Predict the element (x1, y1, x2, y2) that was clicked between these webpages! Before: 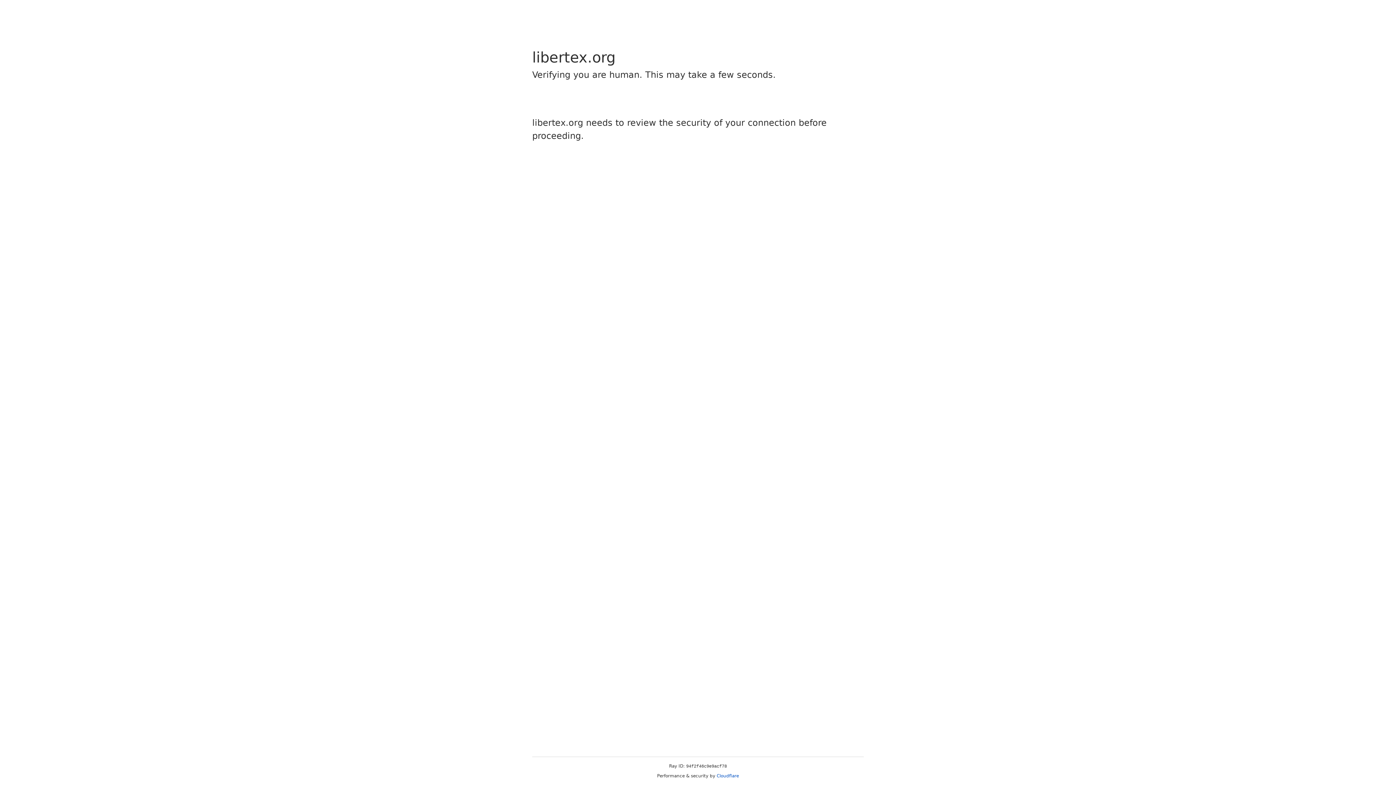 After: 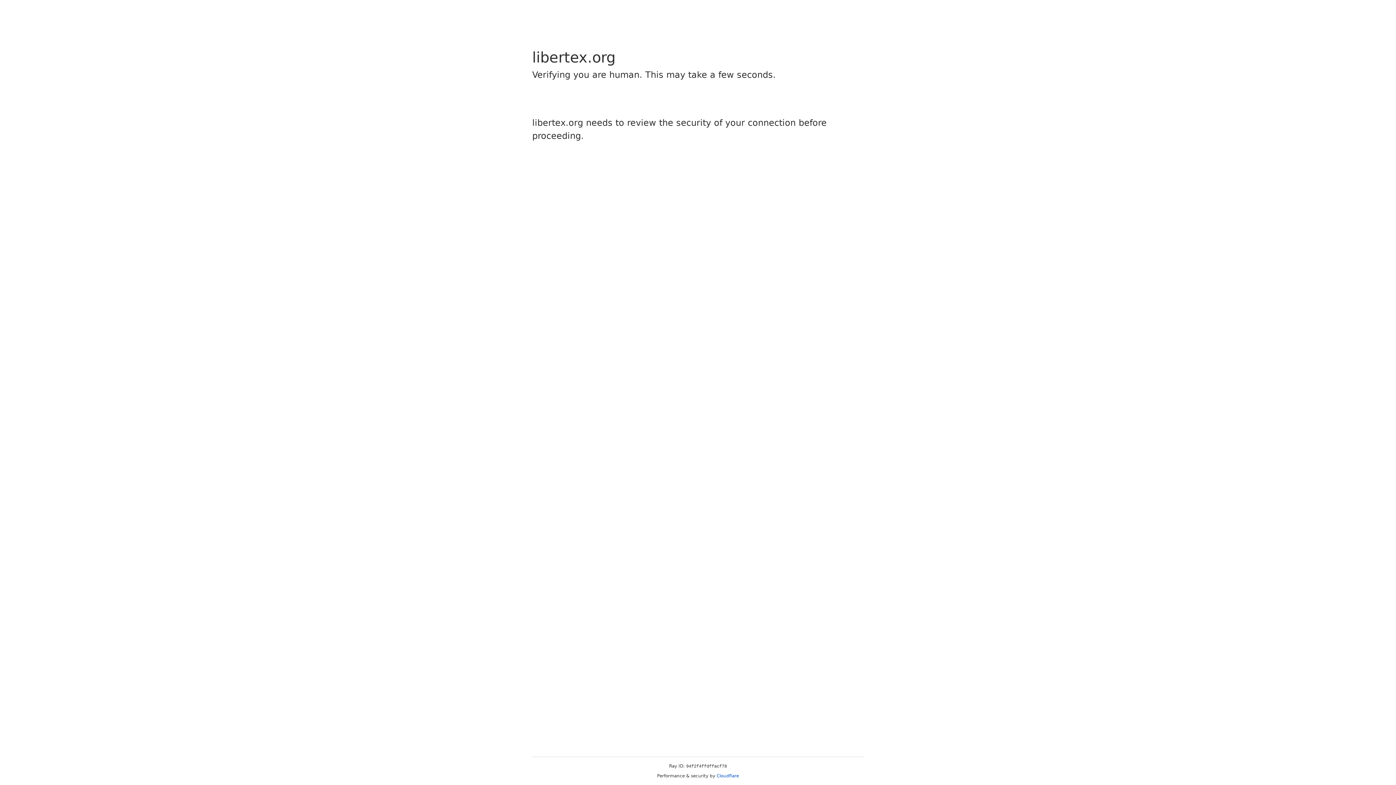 Action: label: Cloudflare bbox: (716, 773, 739, 778)